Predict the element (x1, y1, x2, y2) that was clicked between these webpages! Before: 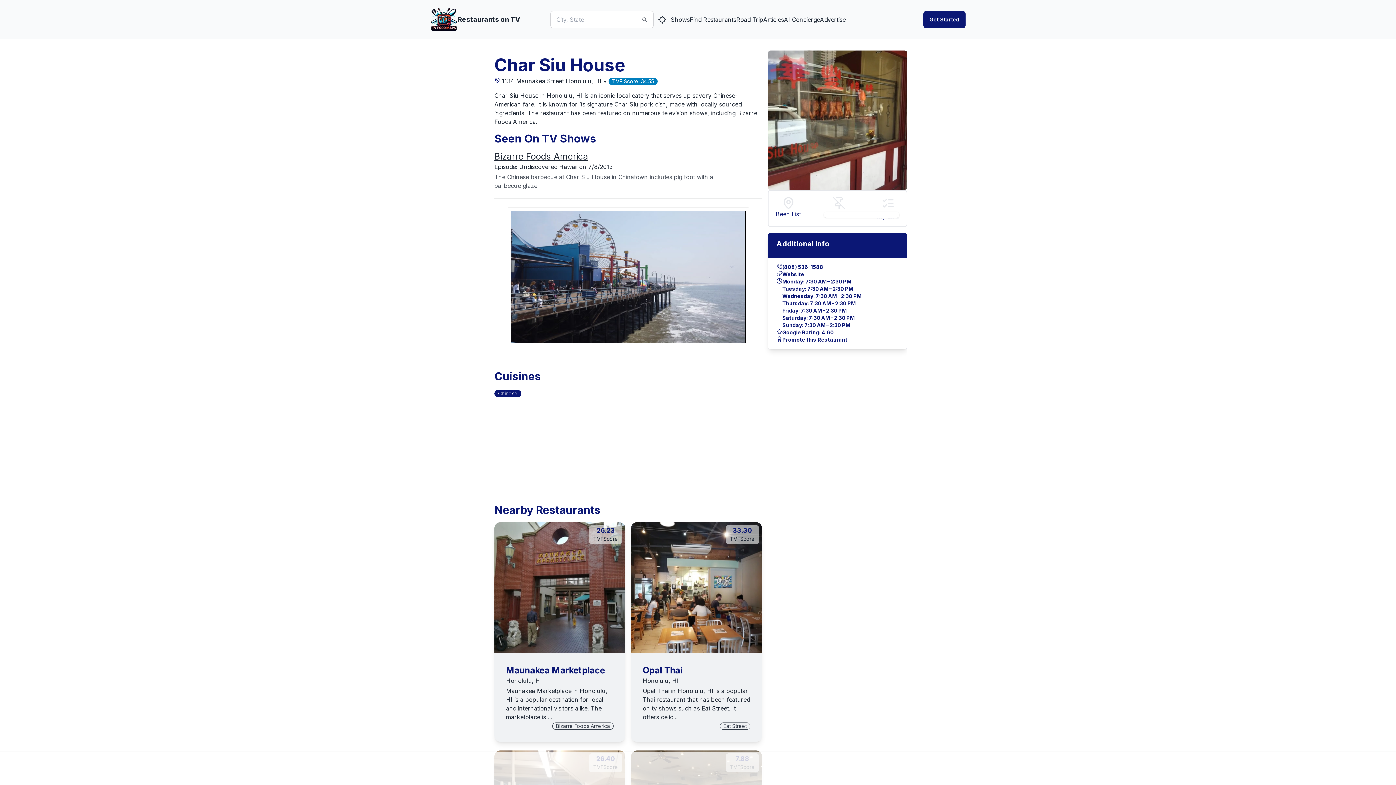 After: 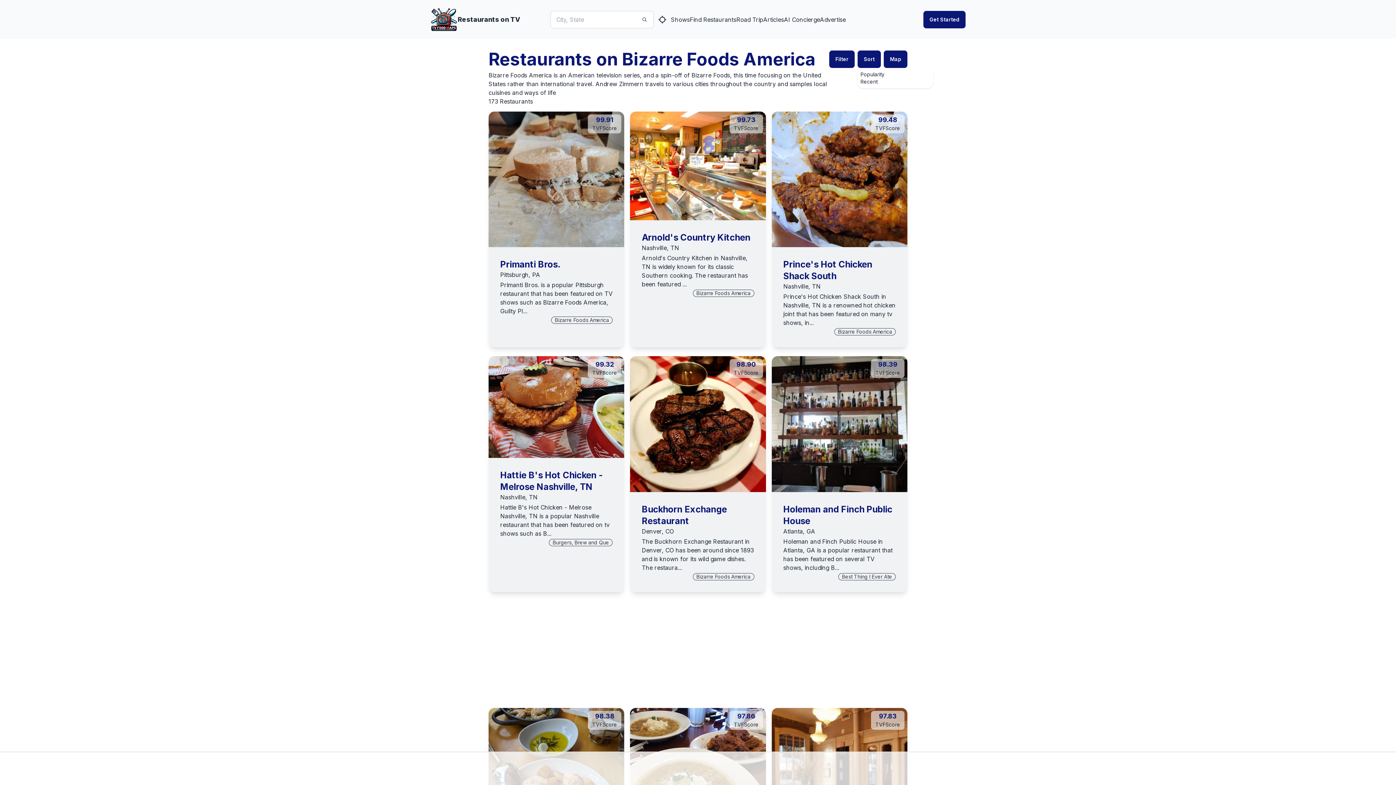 Action: bbox: (494, 151, 588, 161) label: Bizarre Foods America